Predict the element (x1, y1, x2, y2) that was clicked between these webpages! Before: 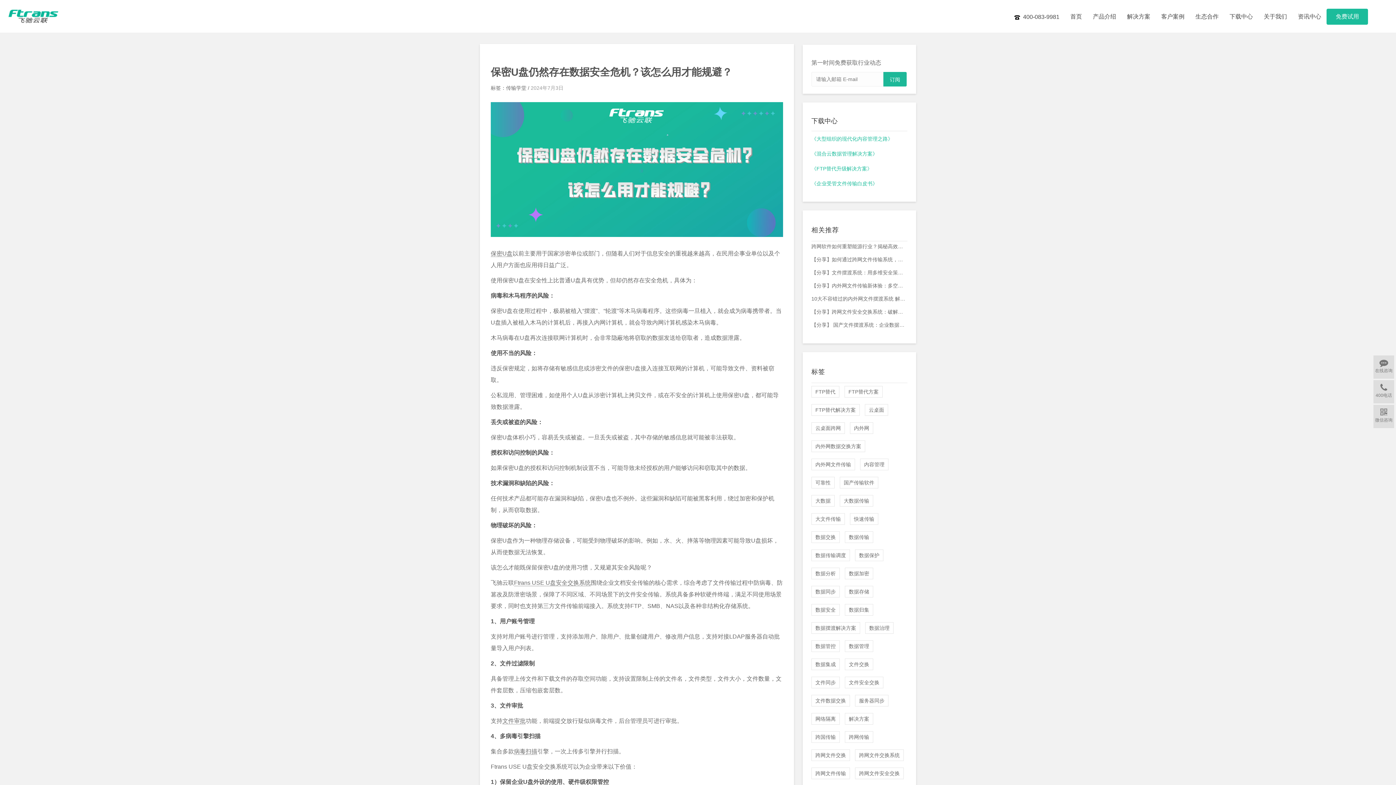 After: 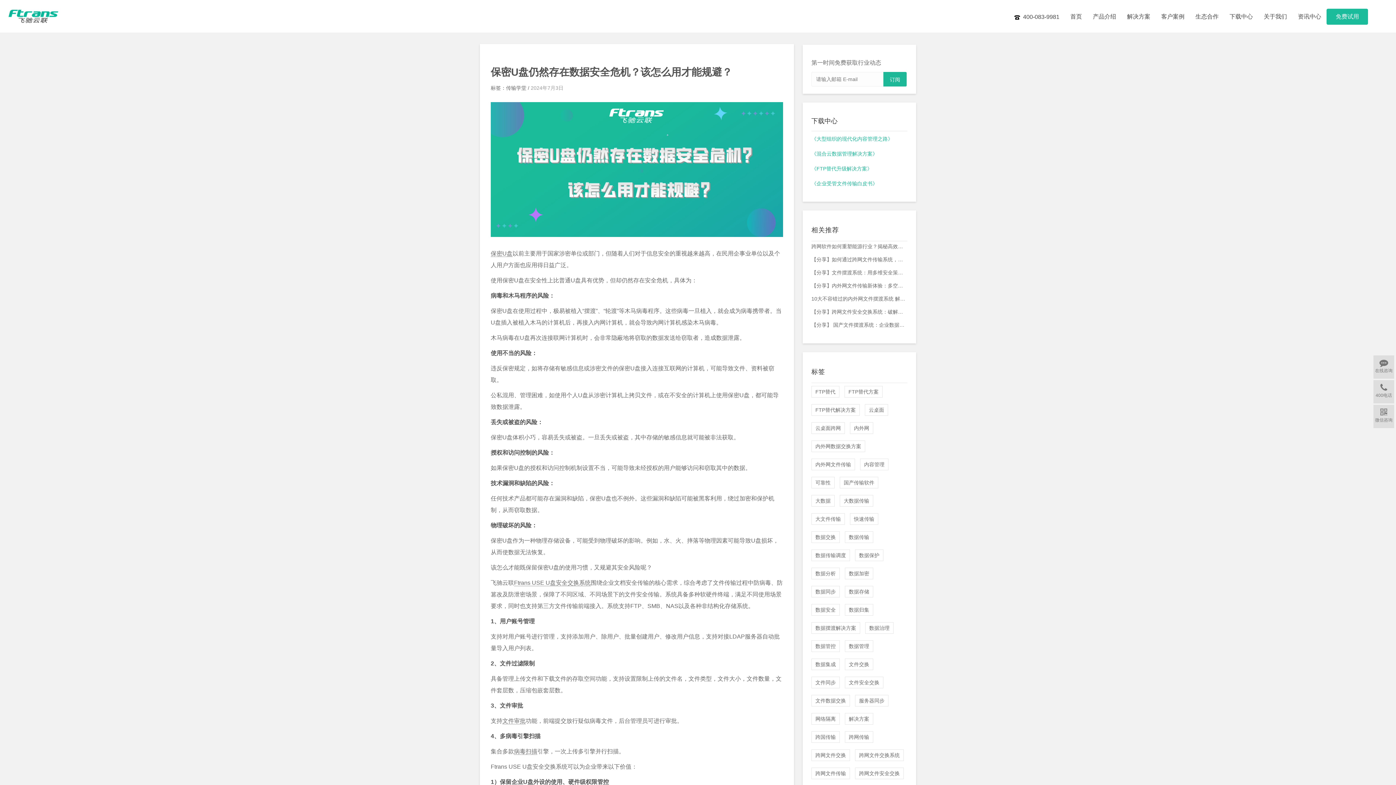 Action: bbox: (811, 149, 907, 158) label: 《混合云数据管理解决方案》